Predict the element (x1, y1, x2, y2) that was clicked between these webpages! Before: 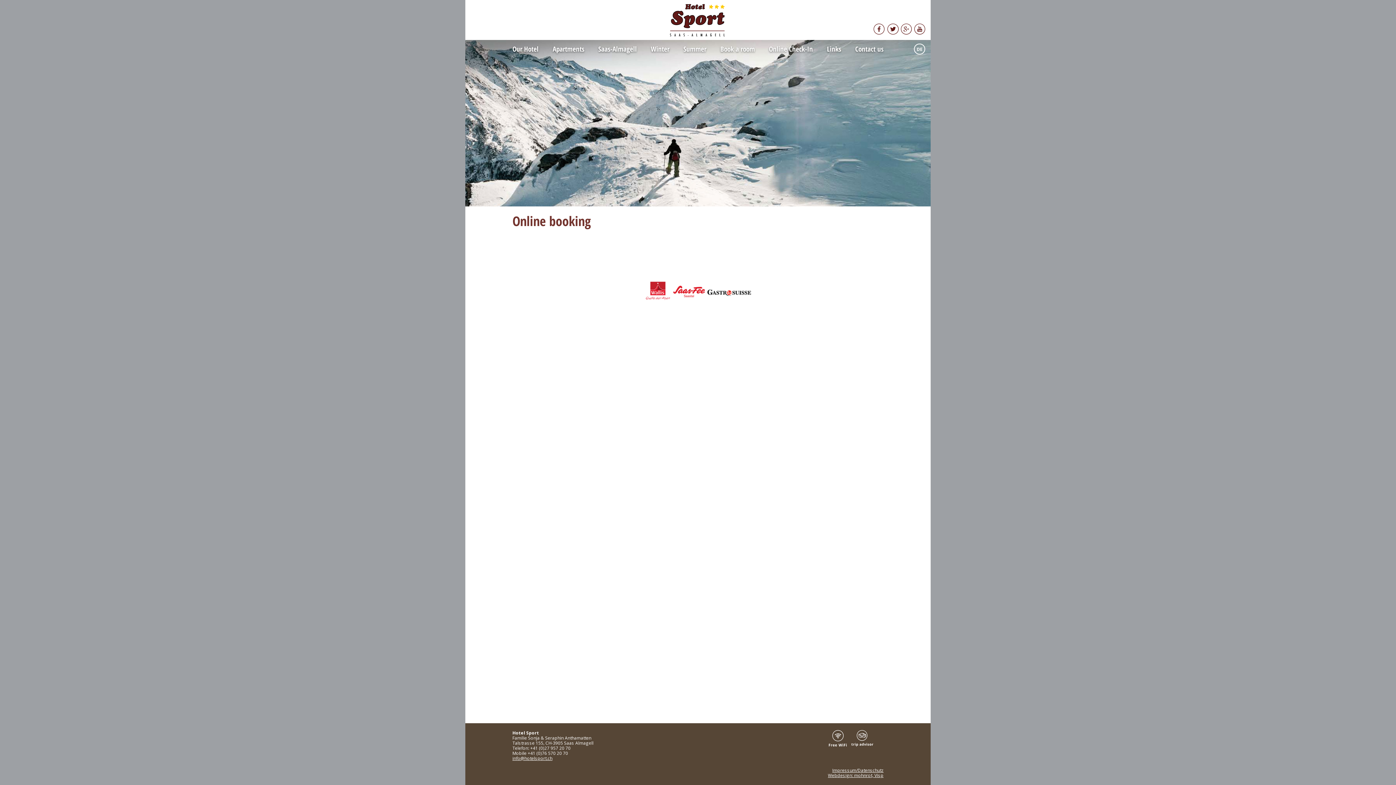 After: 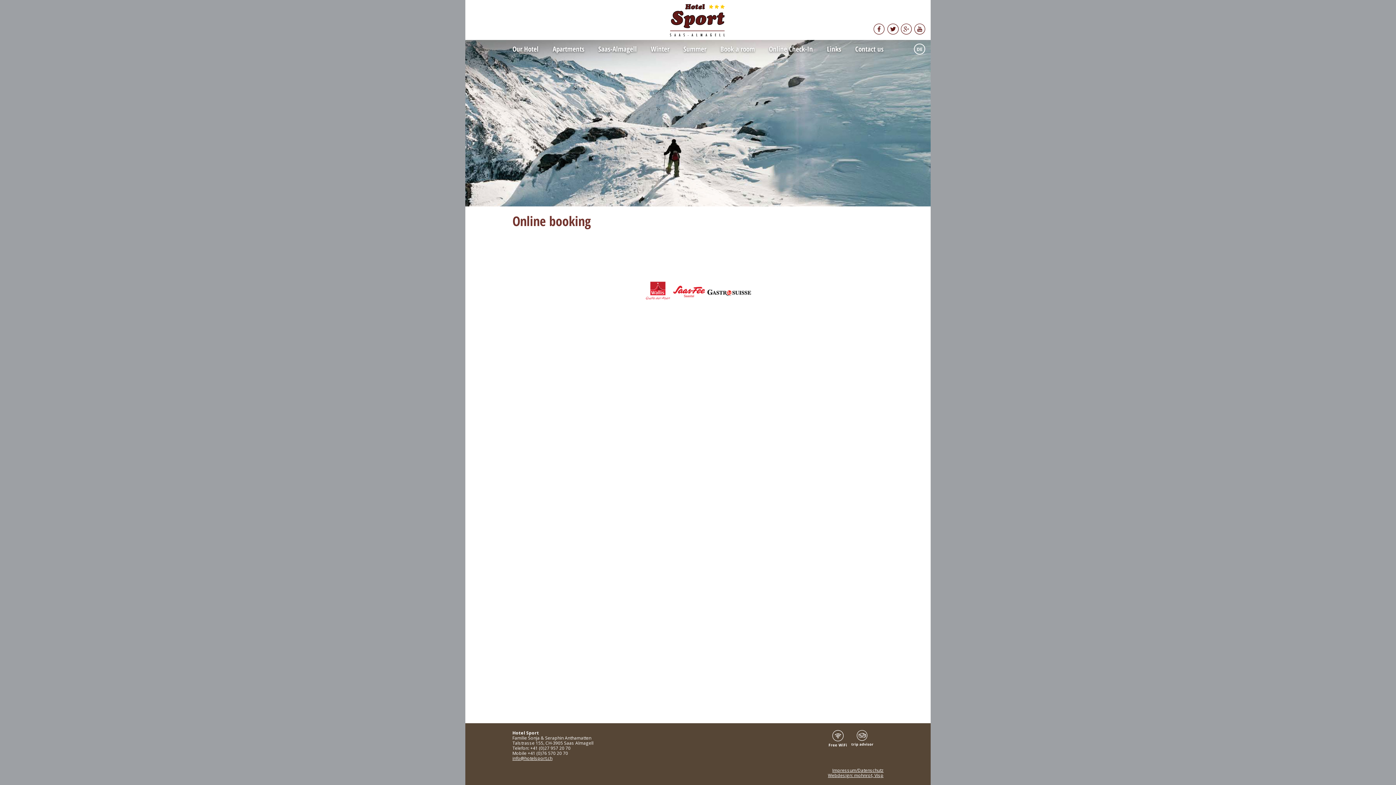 Action: bbox: (828, 772, 883, 778) label: Webdesign: mohnrot, Visp